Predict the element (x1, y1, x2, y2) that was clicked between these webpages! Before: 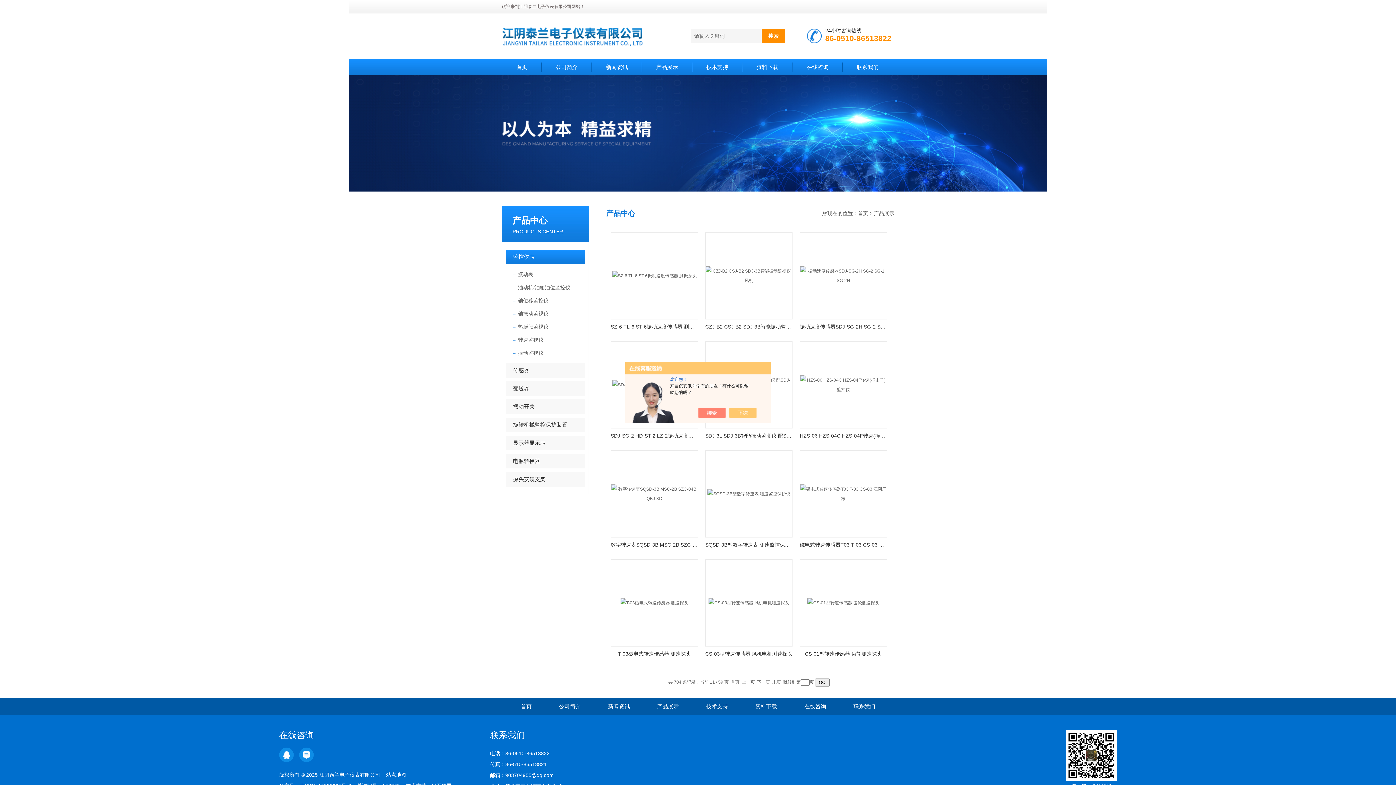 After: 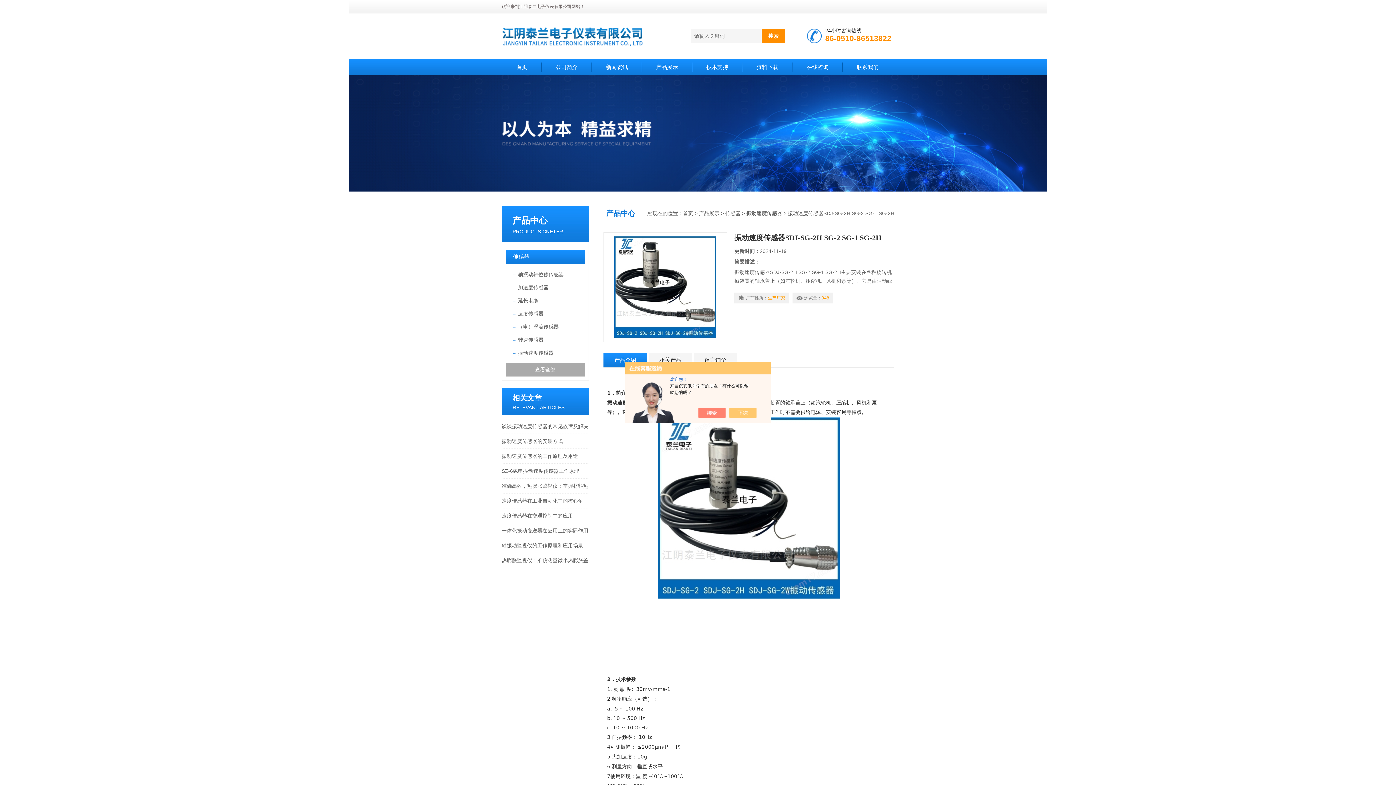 Action: label: 振动速度传感器SDJ-SG-2H SG-2 SG-1 SG-2H bbox: (800, 319, 887, 334)